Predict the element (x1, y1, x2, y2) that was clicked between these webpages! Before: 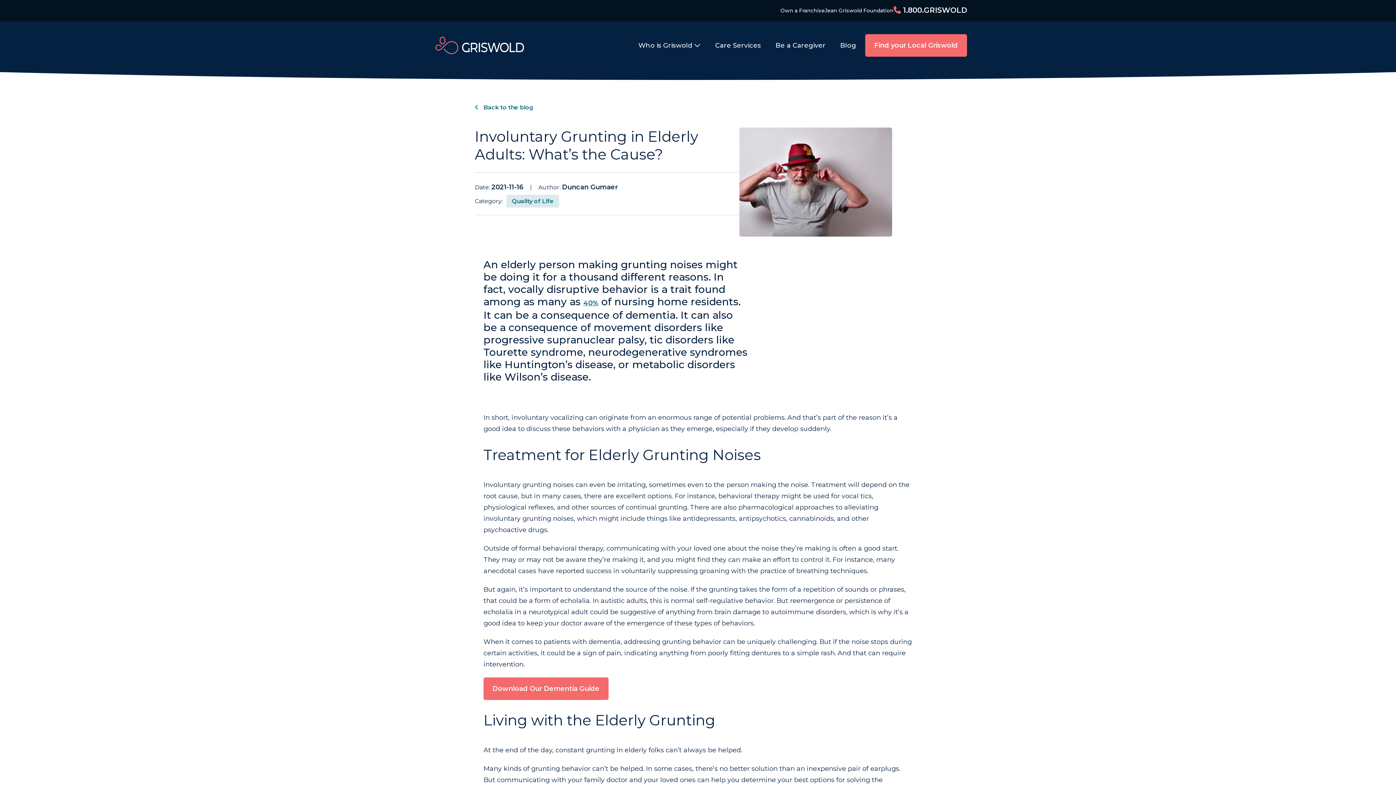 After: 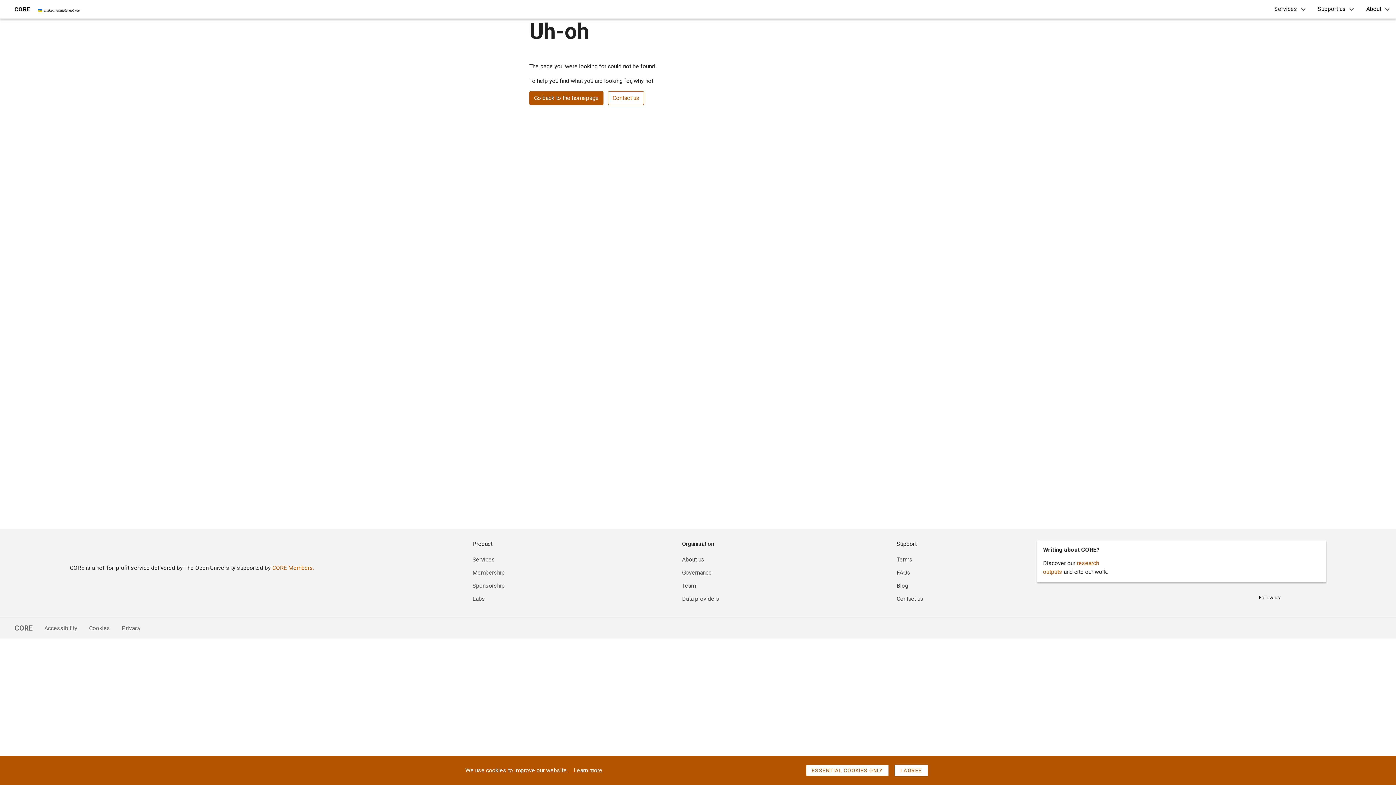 Action: bbox: (583, 297, 598, 309) label: 40%